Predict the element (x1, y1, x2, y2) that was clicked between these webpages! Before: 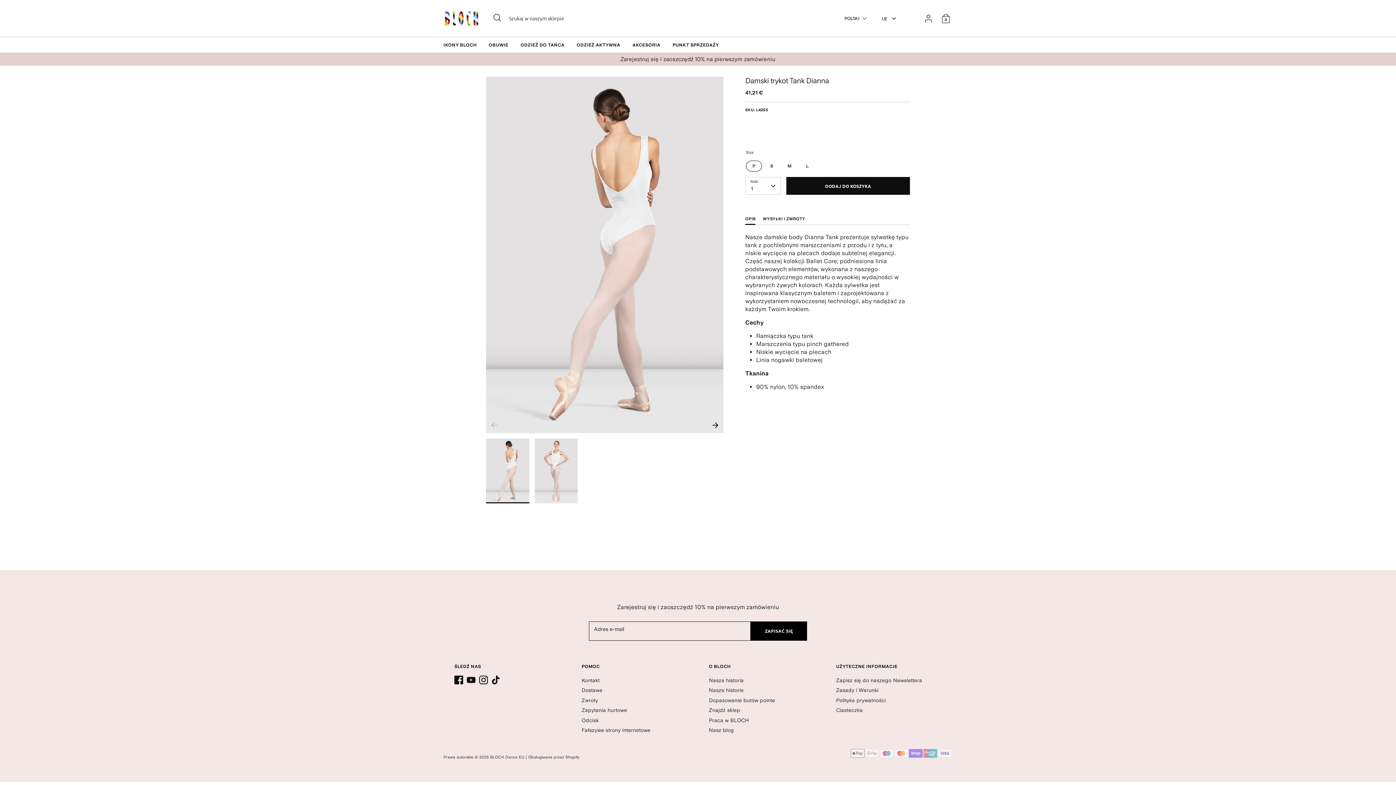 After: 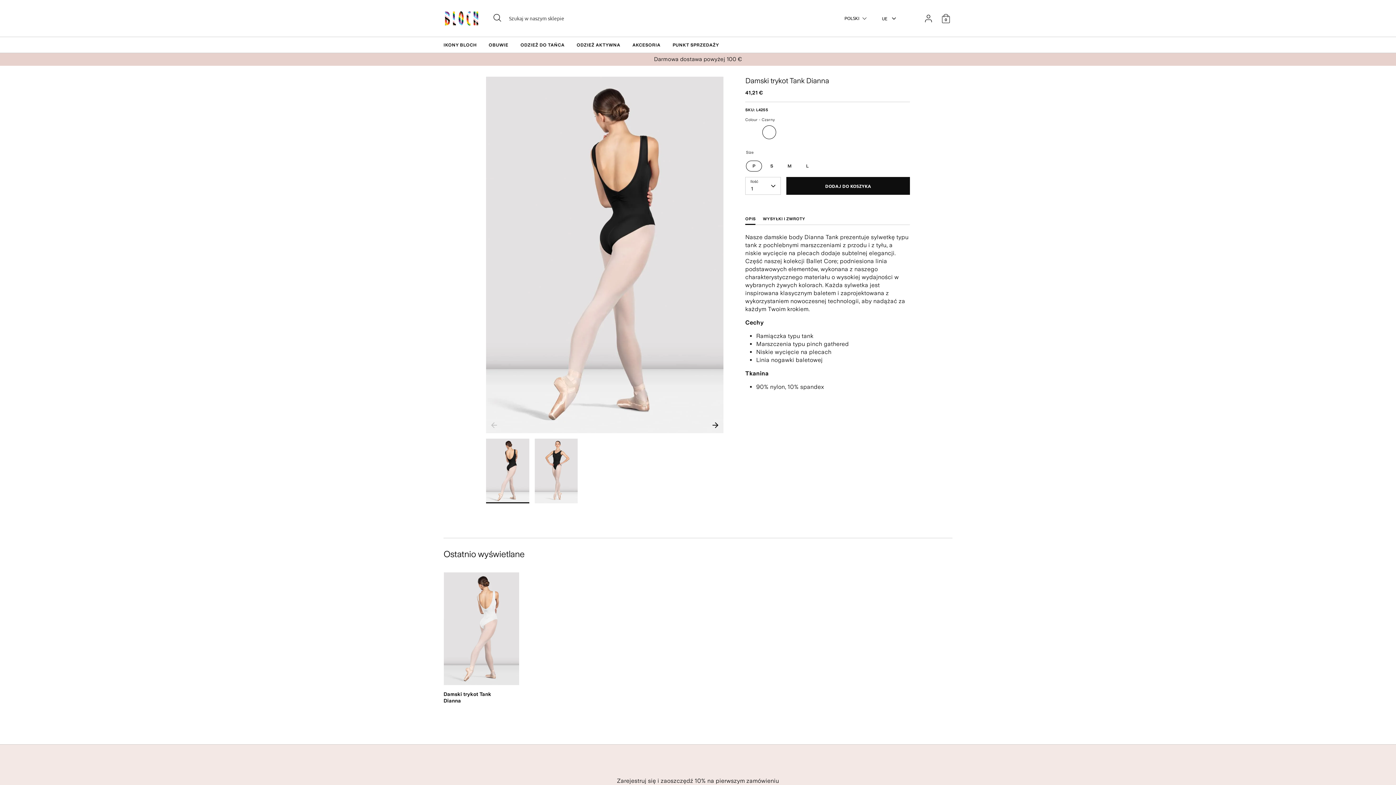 Action: bbox: (762, 125, 776, 139)